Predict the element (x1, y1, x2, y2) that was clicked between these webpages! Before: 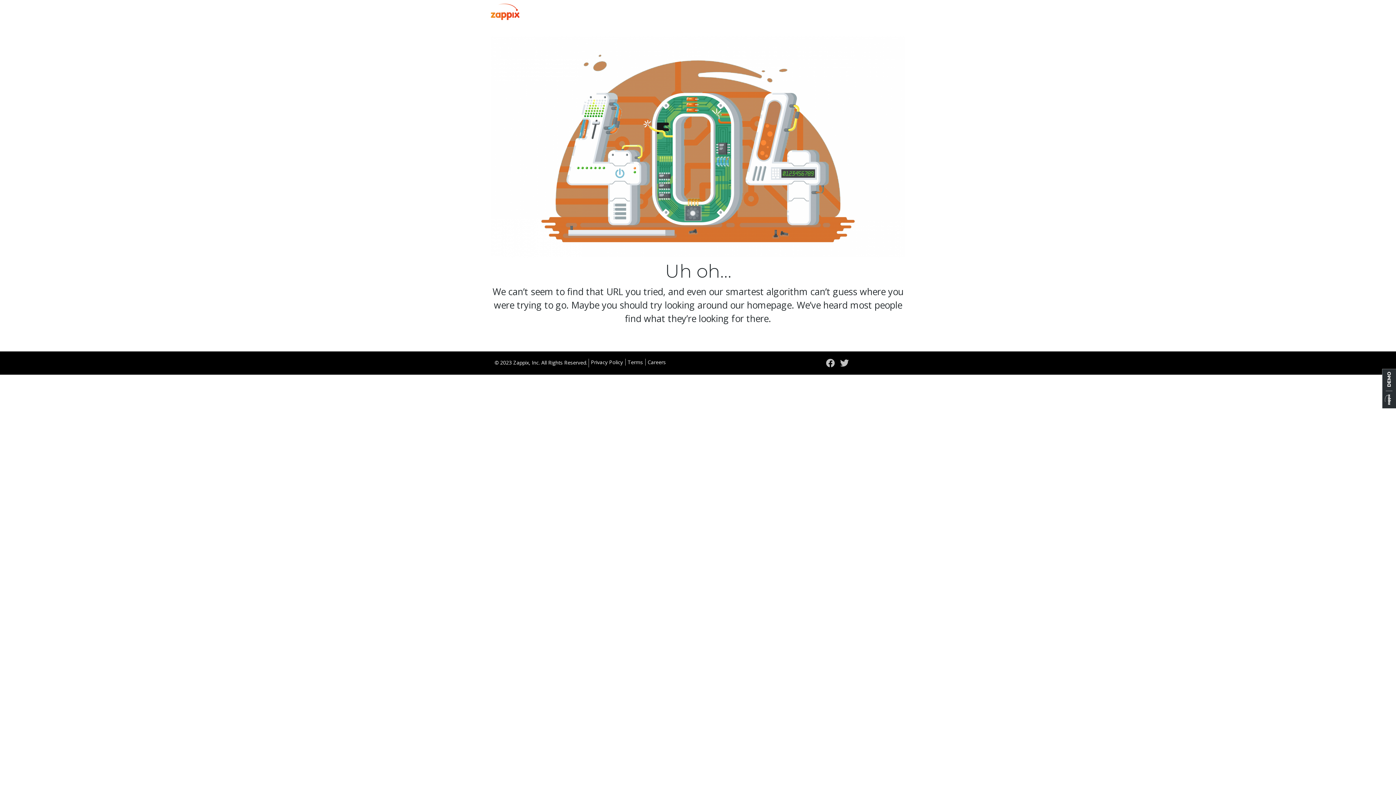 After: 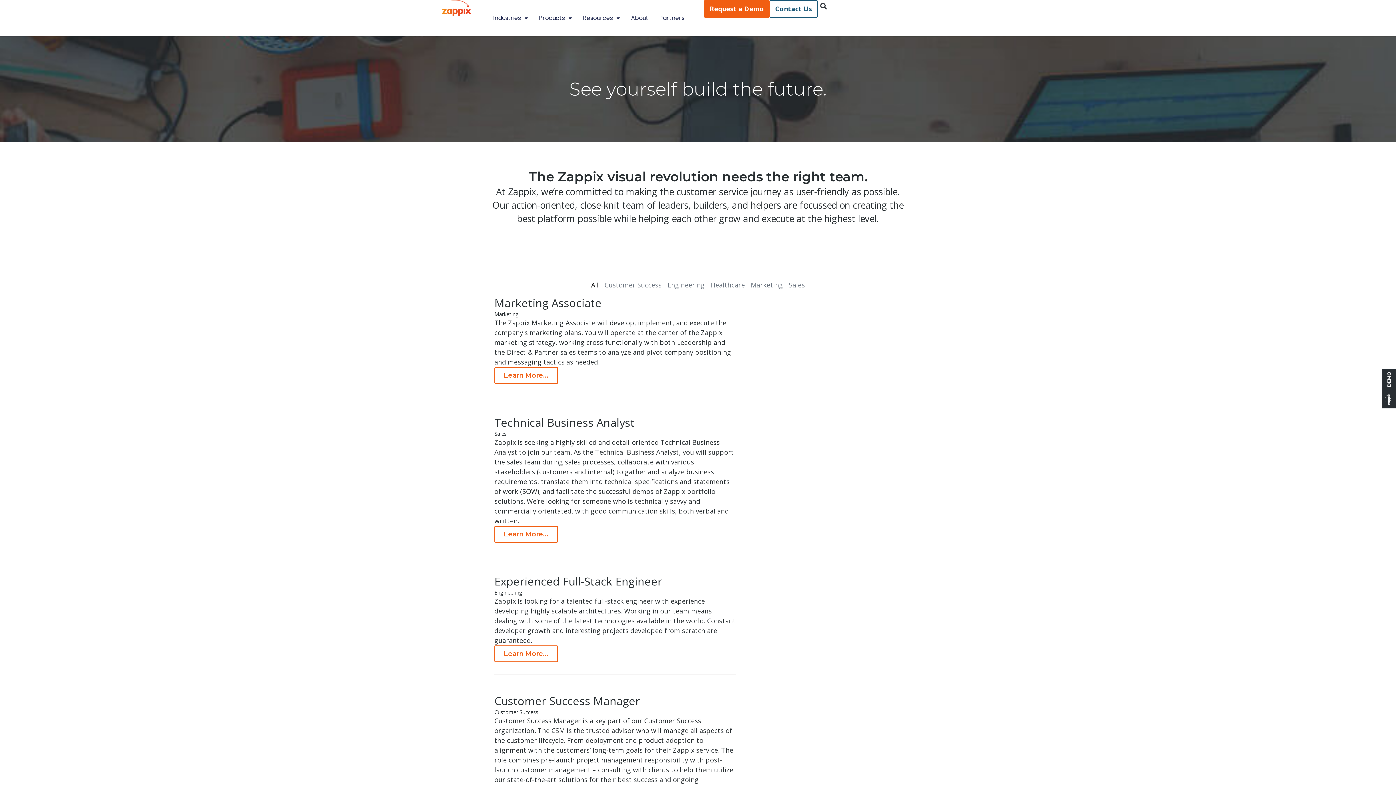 Action: bbox: (645, 358, 668, 365) label: Careers